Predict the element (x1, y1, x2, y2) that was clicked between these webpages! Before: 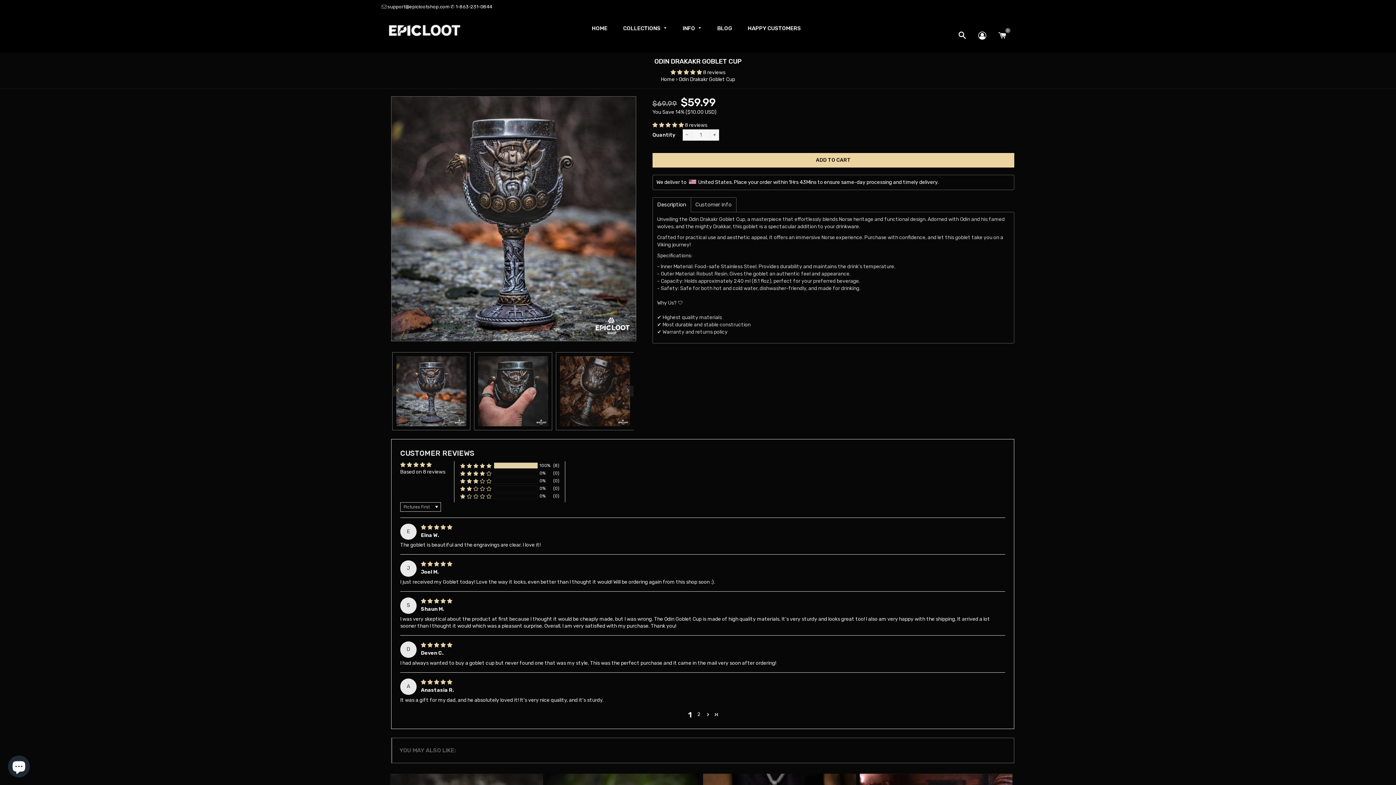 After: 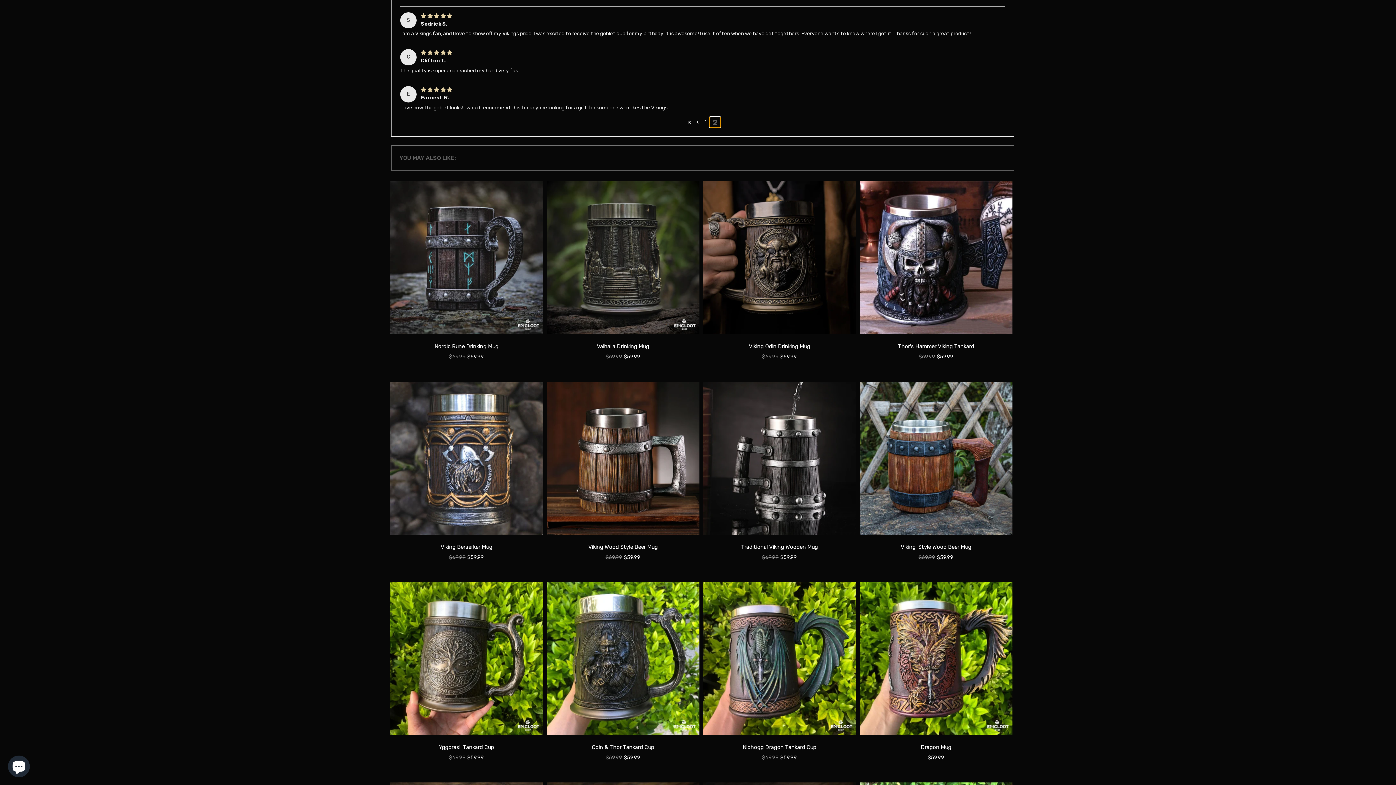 Action: bbox: (712, 710, 720, 719) label: Page 2